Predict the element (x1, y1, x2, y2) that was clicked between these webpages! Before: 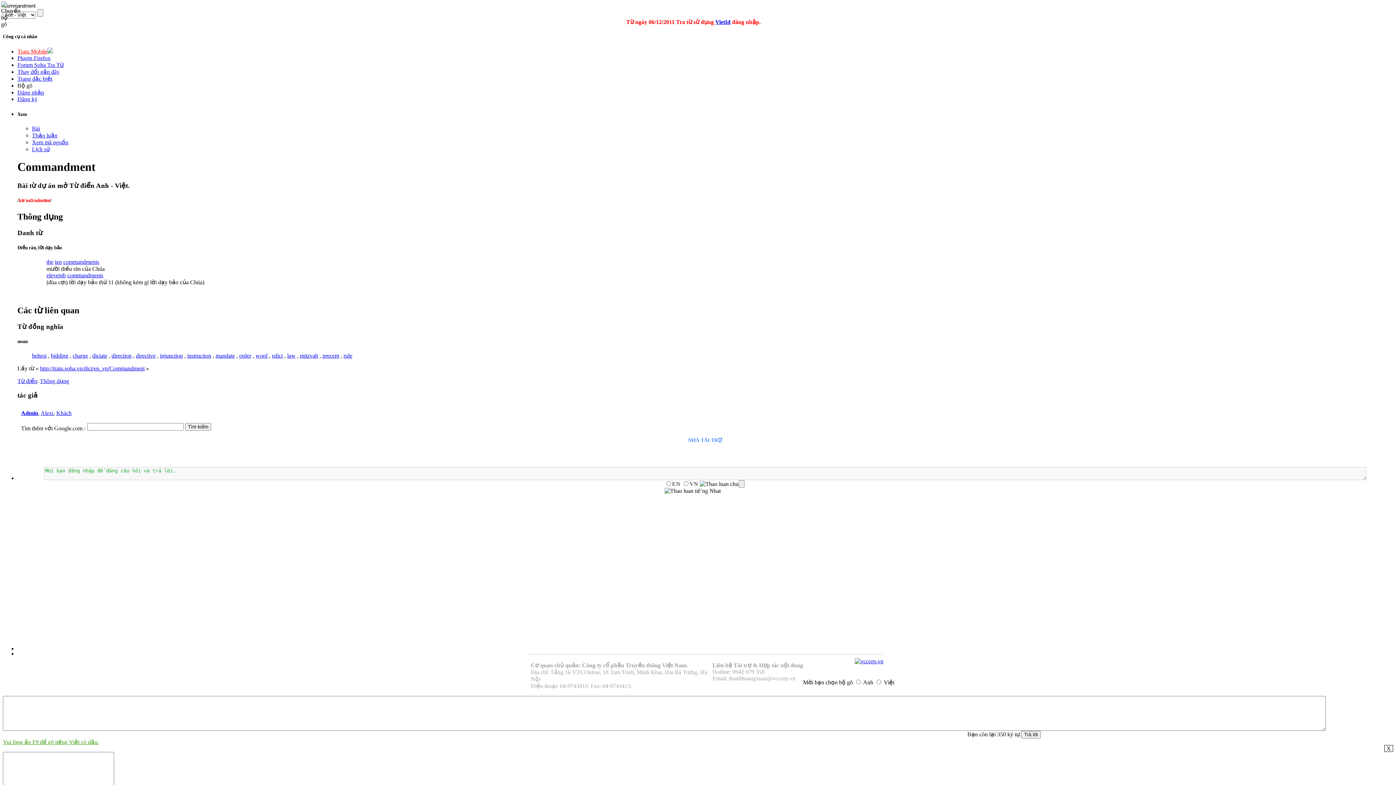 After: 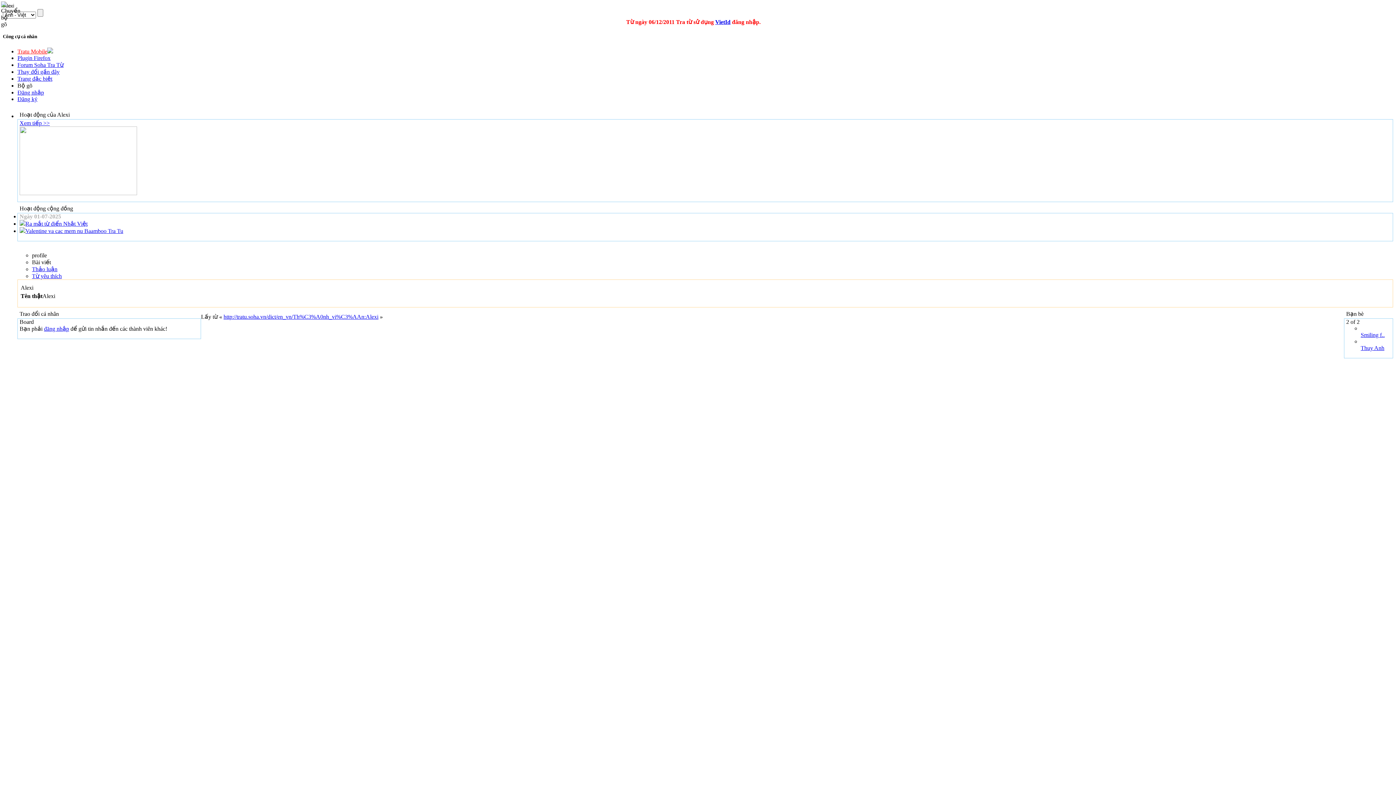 Action: label: Alexi bbox: (40, 410, 53, 416)